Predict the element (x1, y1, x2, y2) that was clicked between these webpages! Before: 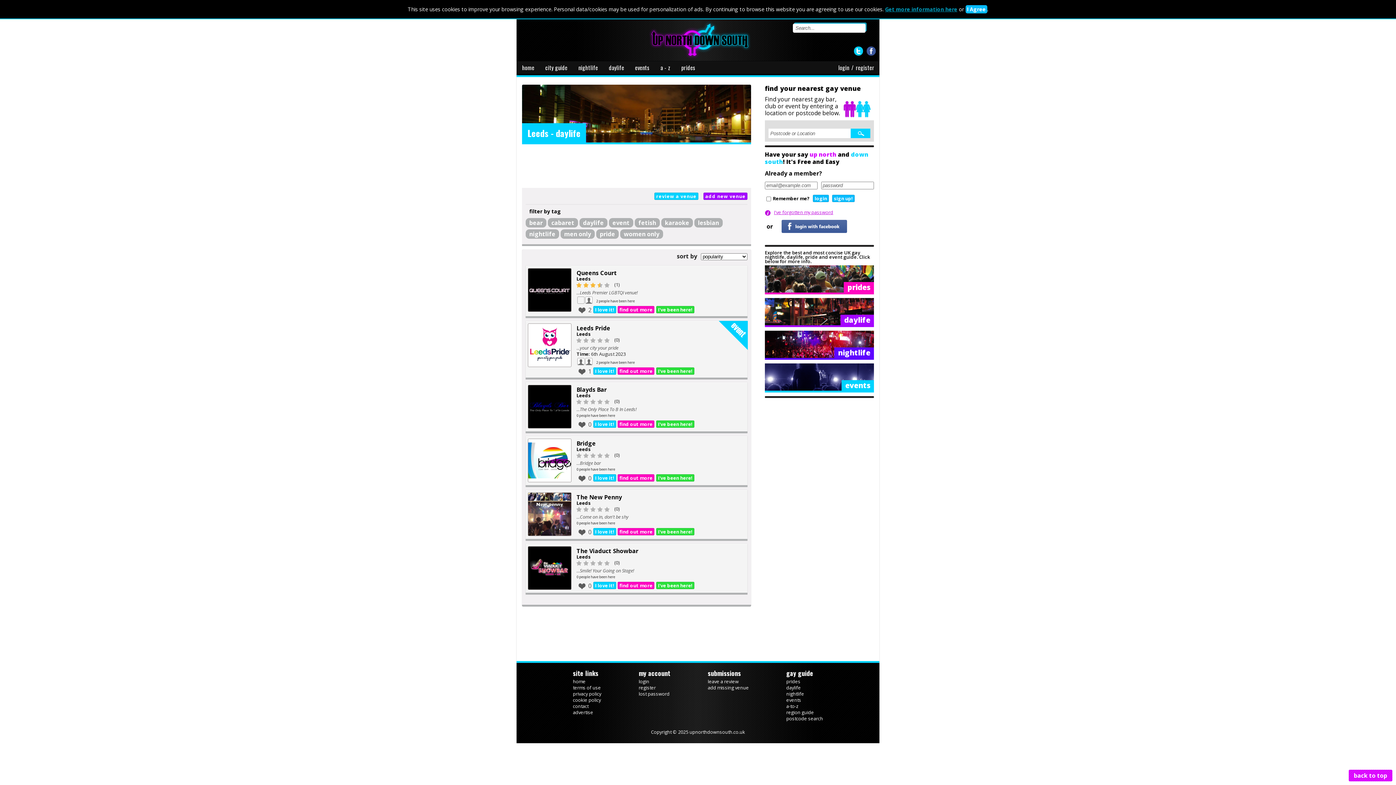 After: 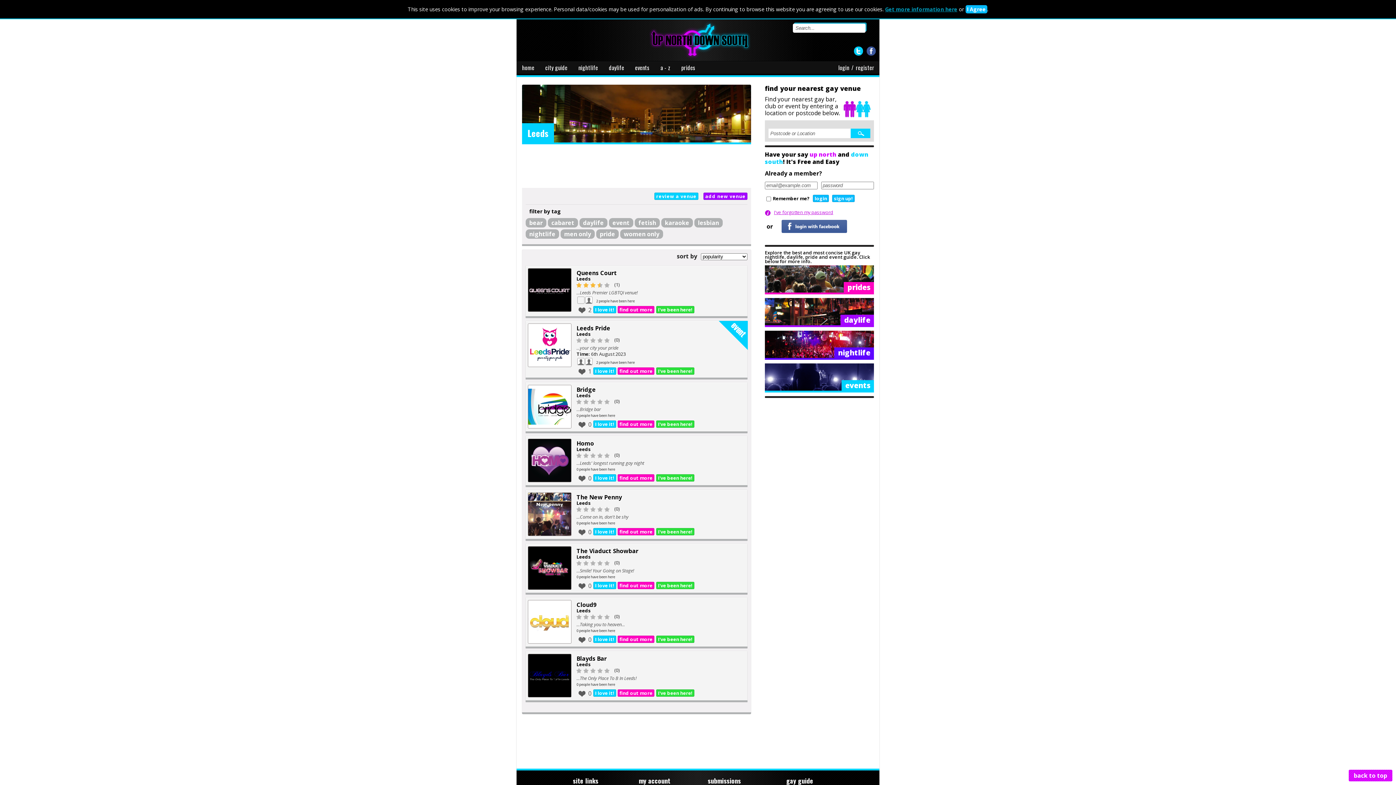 Action: label: Leeds bbox: (576, 446, 590, 452)